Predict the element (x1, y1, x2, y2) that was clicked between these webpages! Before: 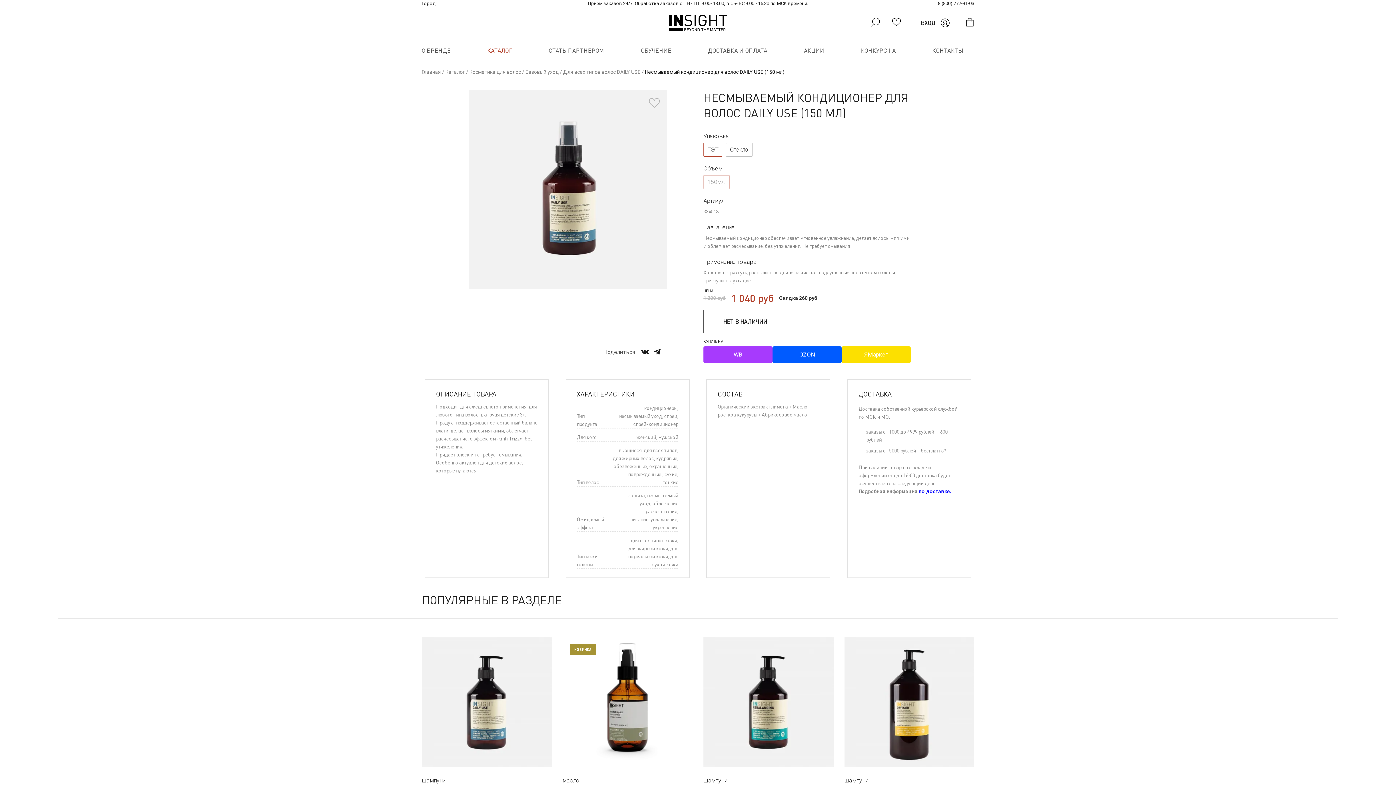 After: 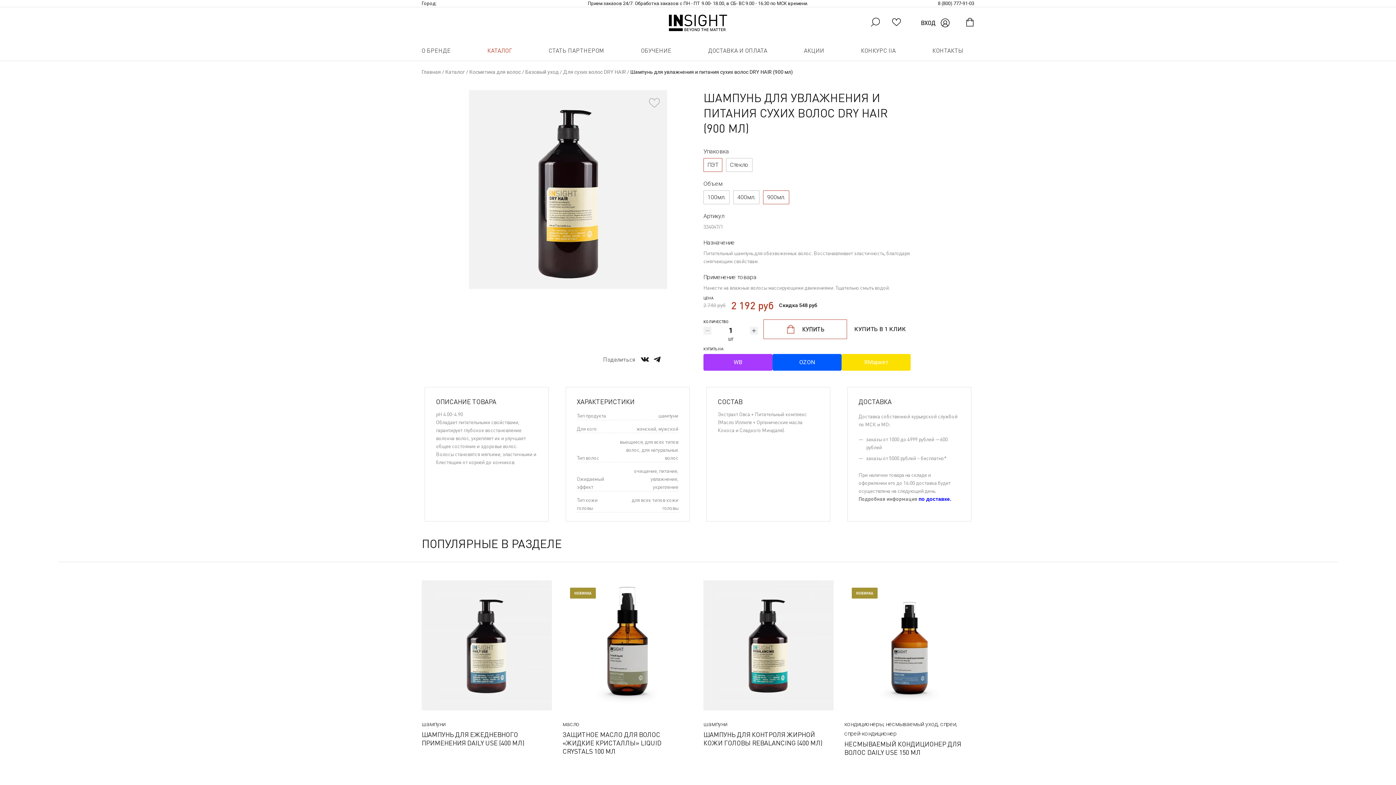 Action: bbox: (844, 637, 974, 814)